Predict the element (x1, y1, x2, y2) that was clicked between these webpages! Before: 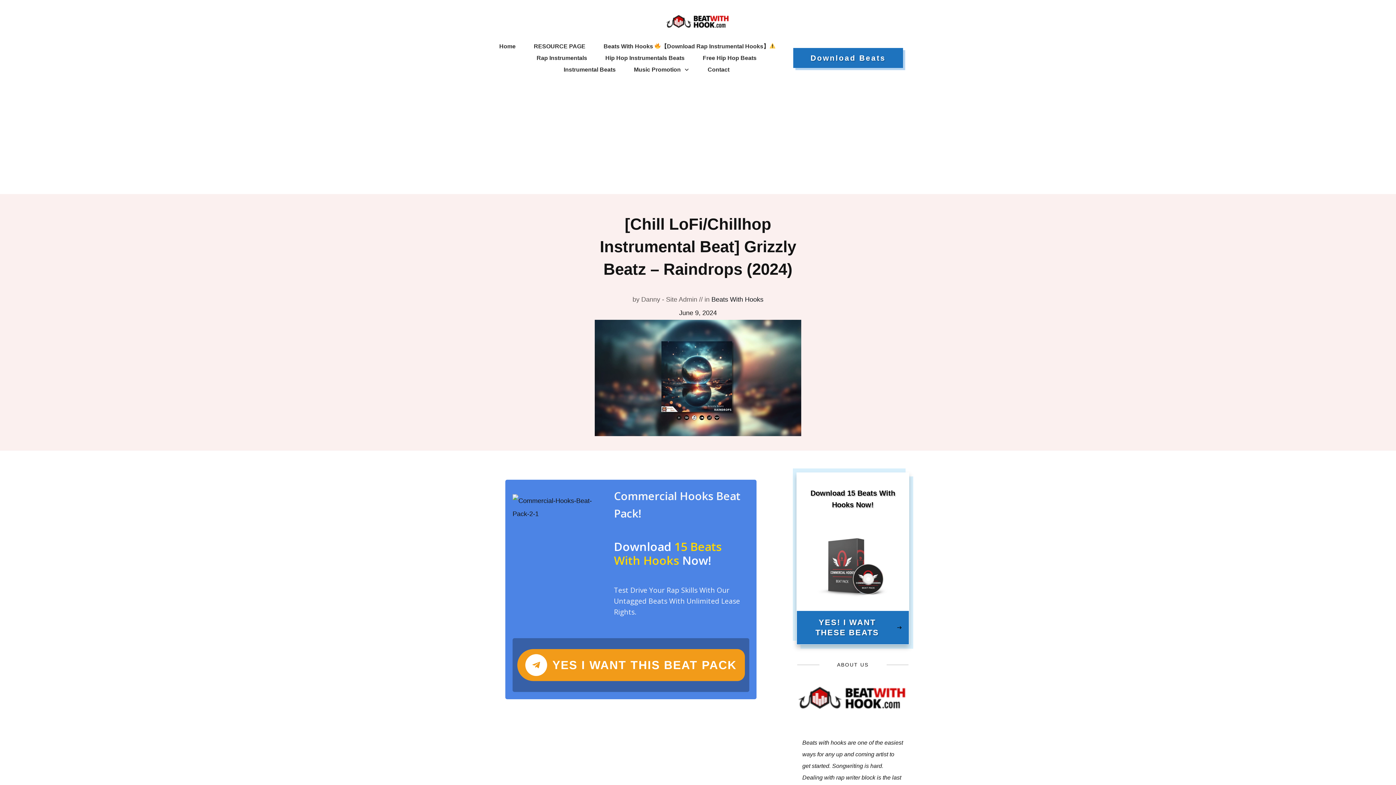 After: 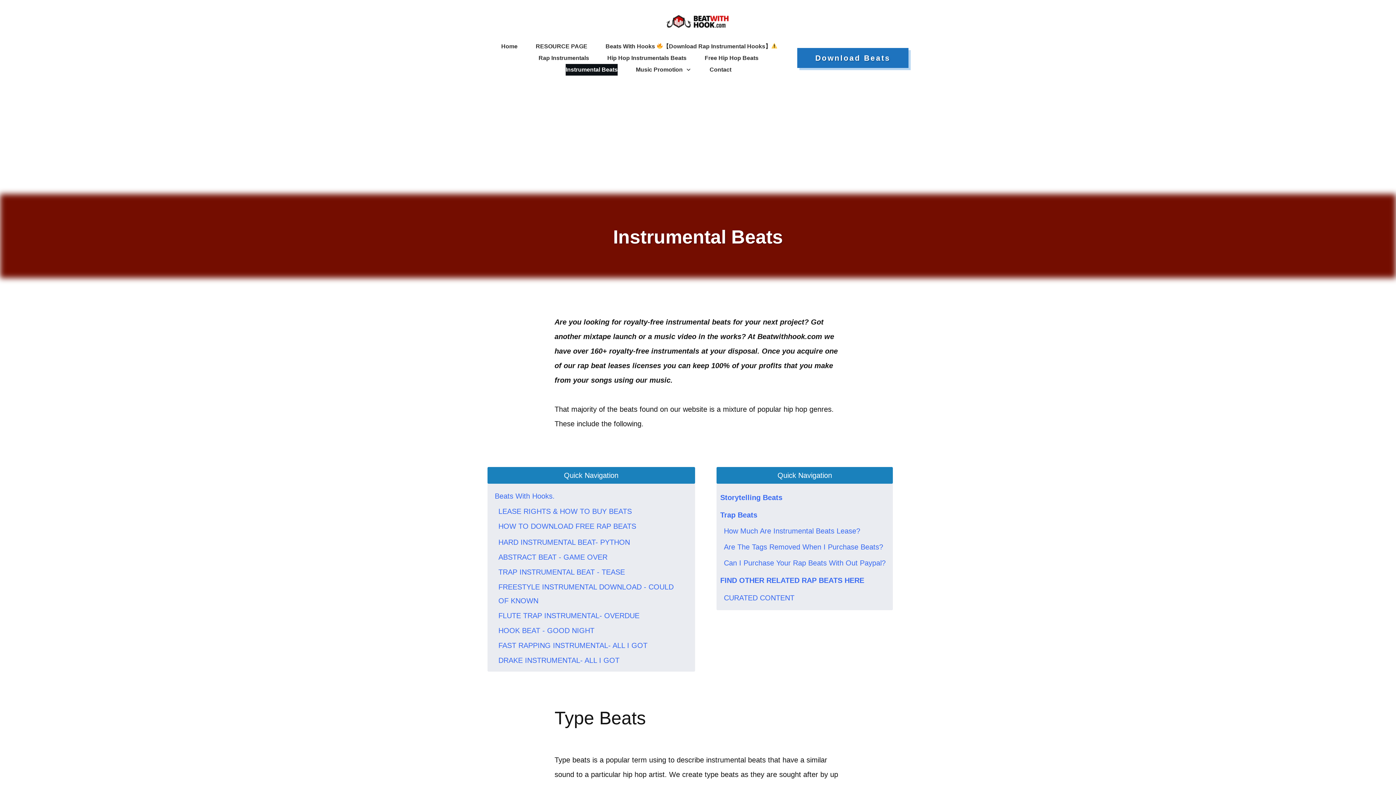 Action: label: Instrumental Beats bbox: (563, 63, 615, 75)